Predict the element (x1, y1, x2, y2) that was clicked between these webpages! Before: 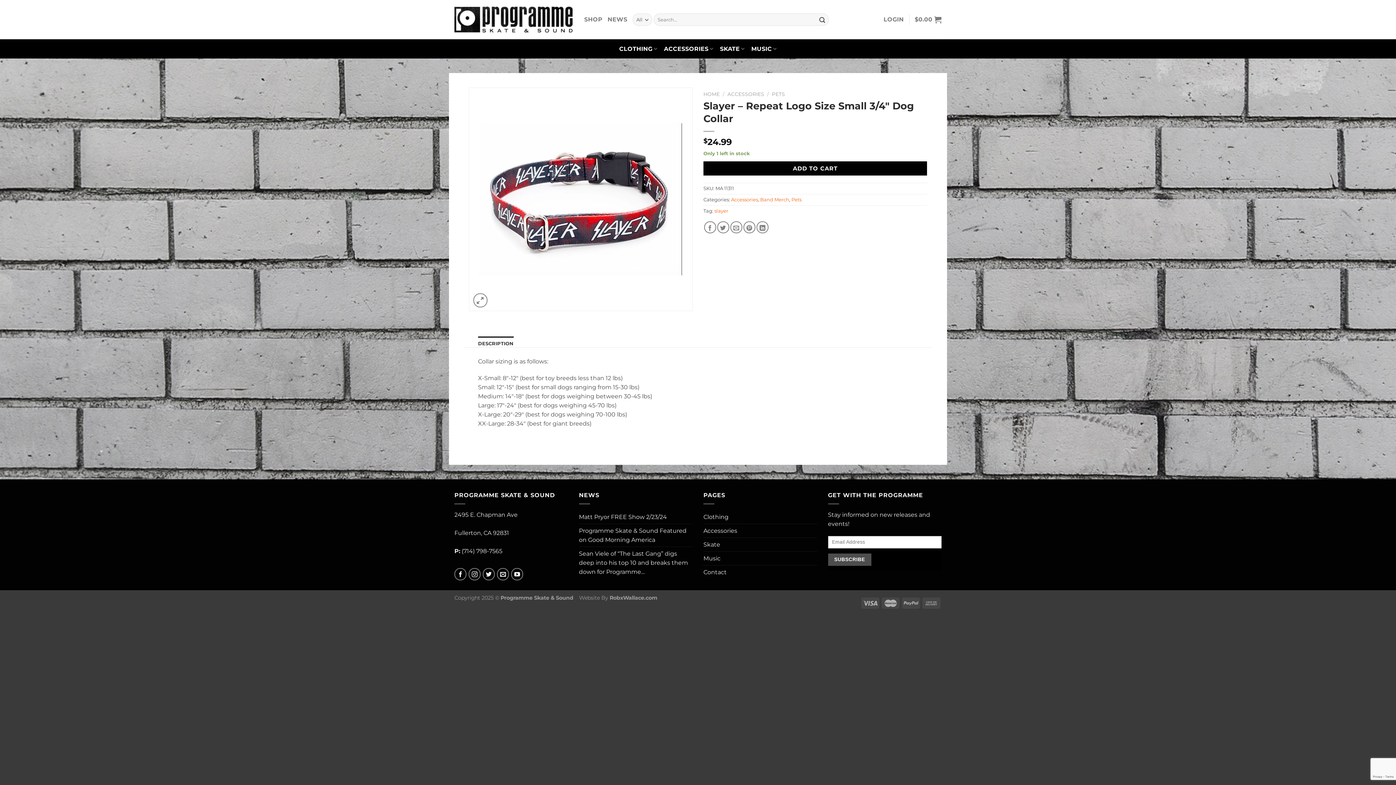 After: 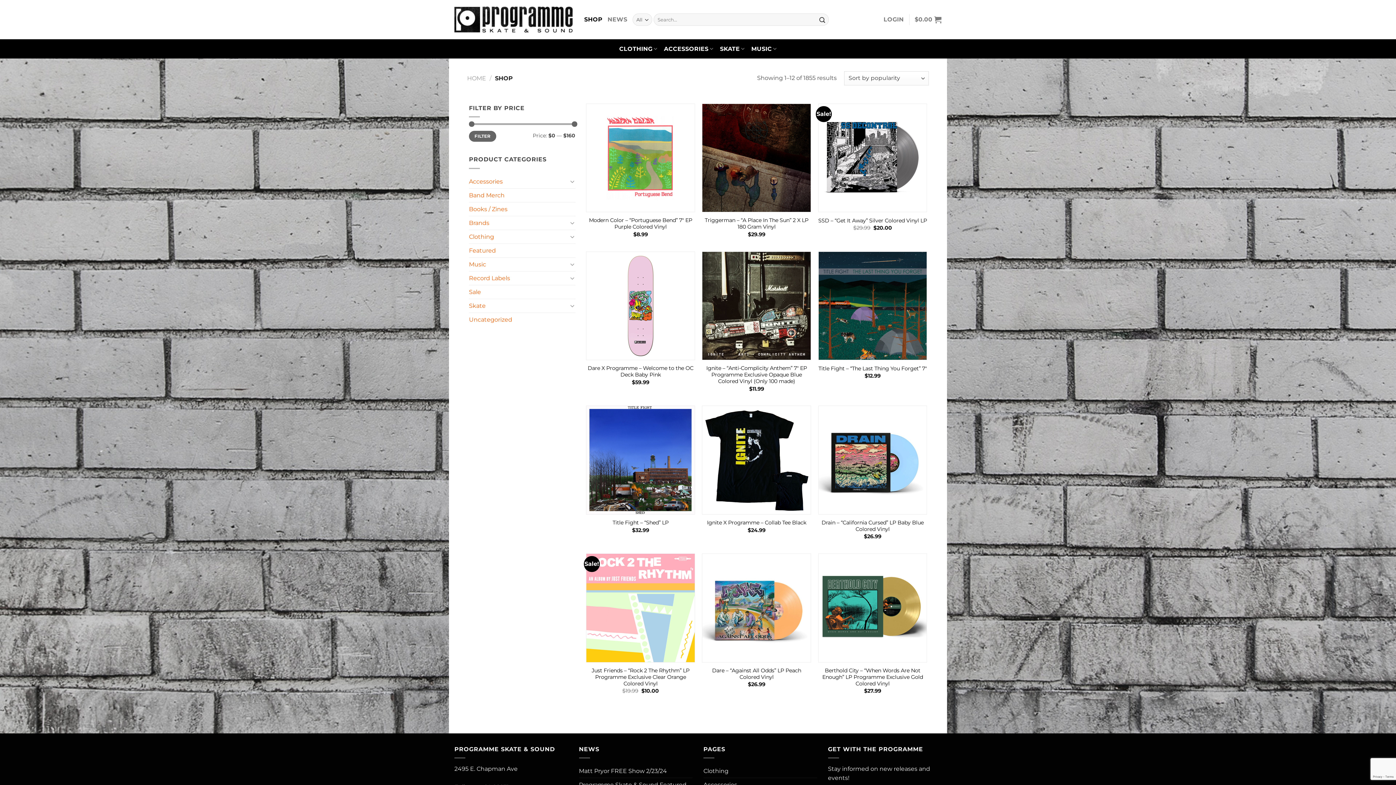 Action: label: SHOP bbox: (584, 13, 602, 26)